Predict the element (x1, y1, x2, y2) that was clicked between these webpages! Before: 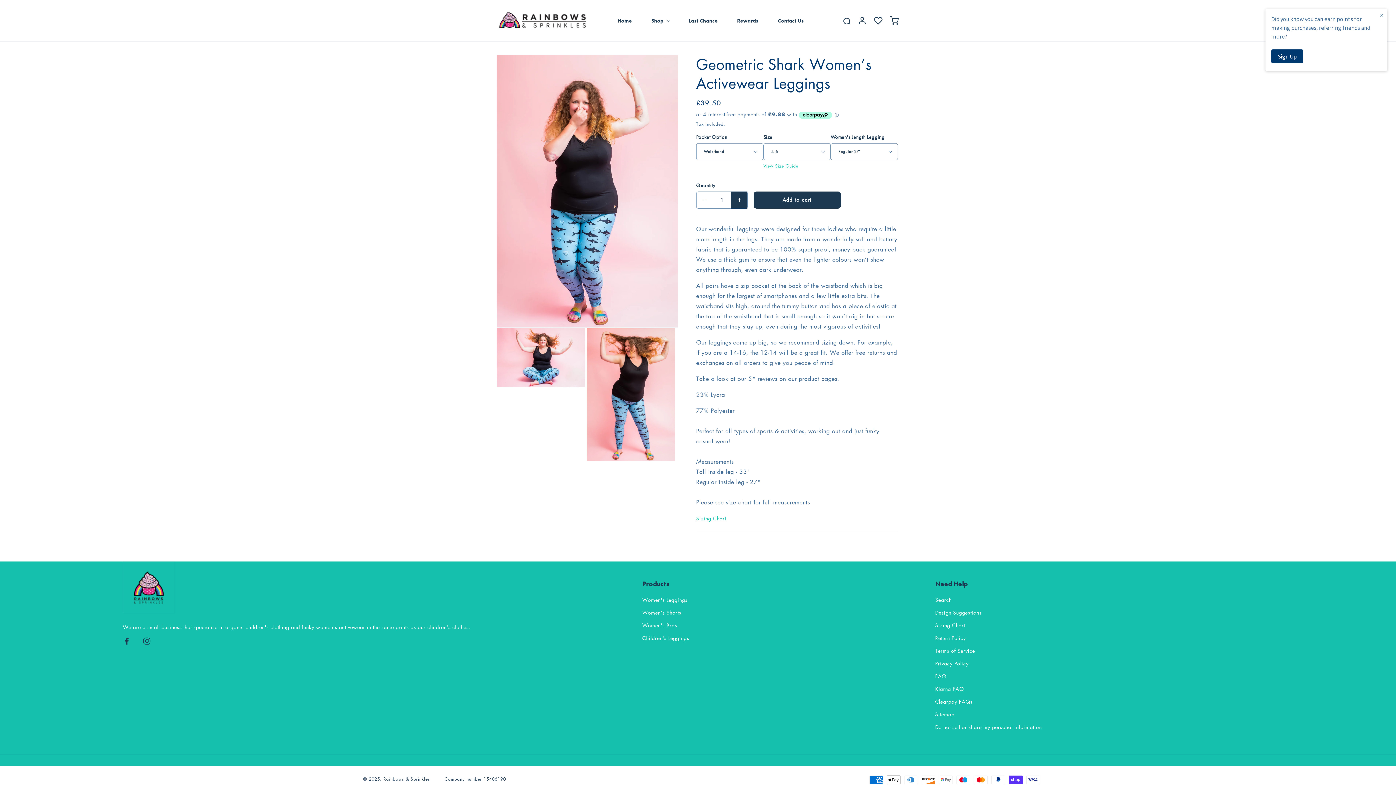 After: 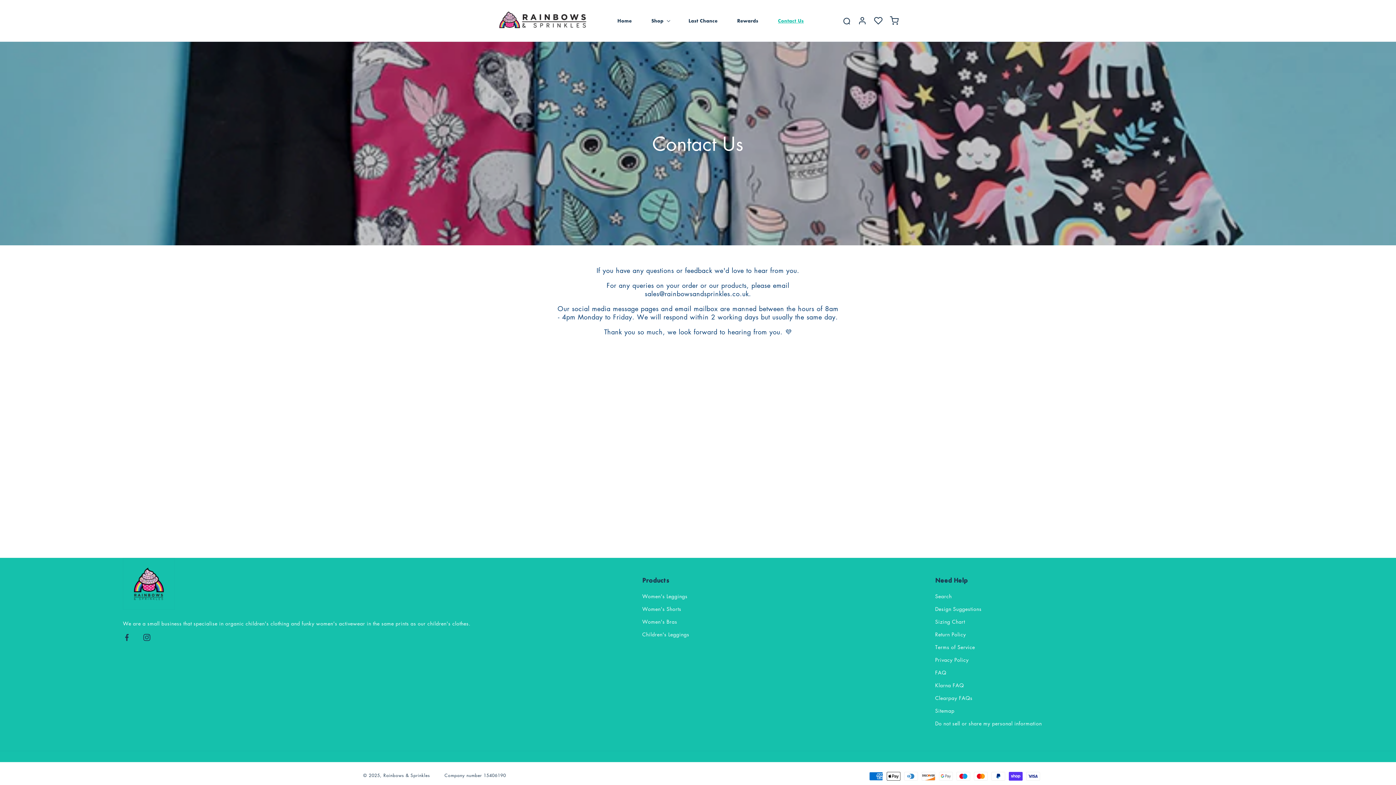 Action: bbox: (773, 13, 808, 27) label: Contact Us